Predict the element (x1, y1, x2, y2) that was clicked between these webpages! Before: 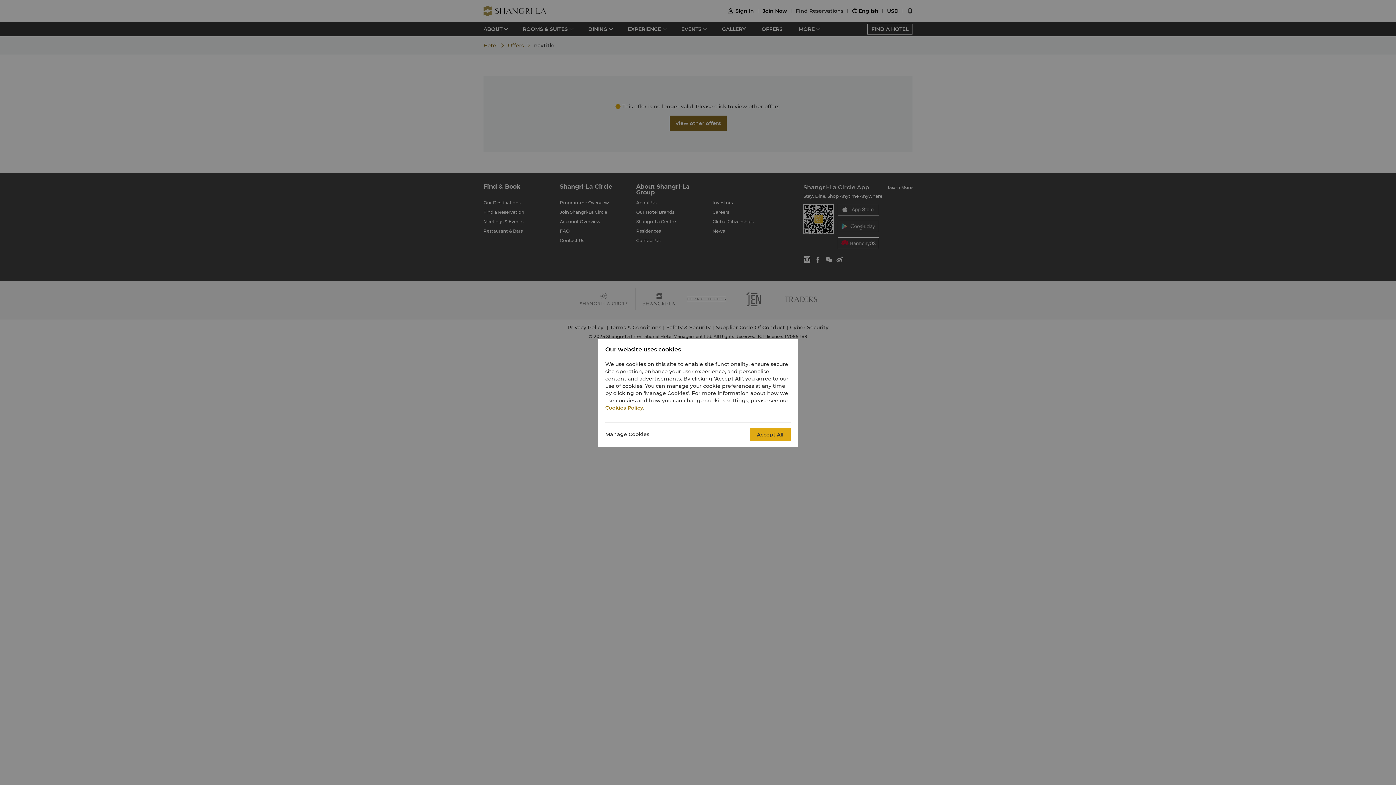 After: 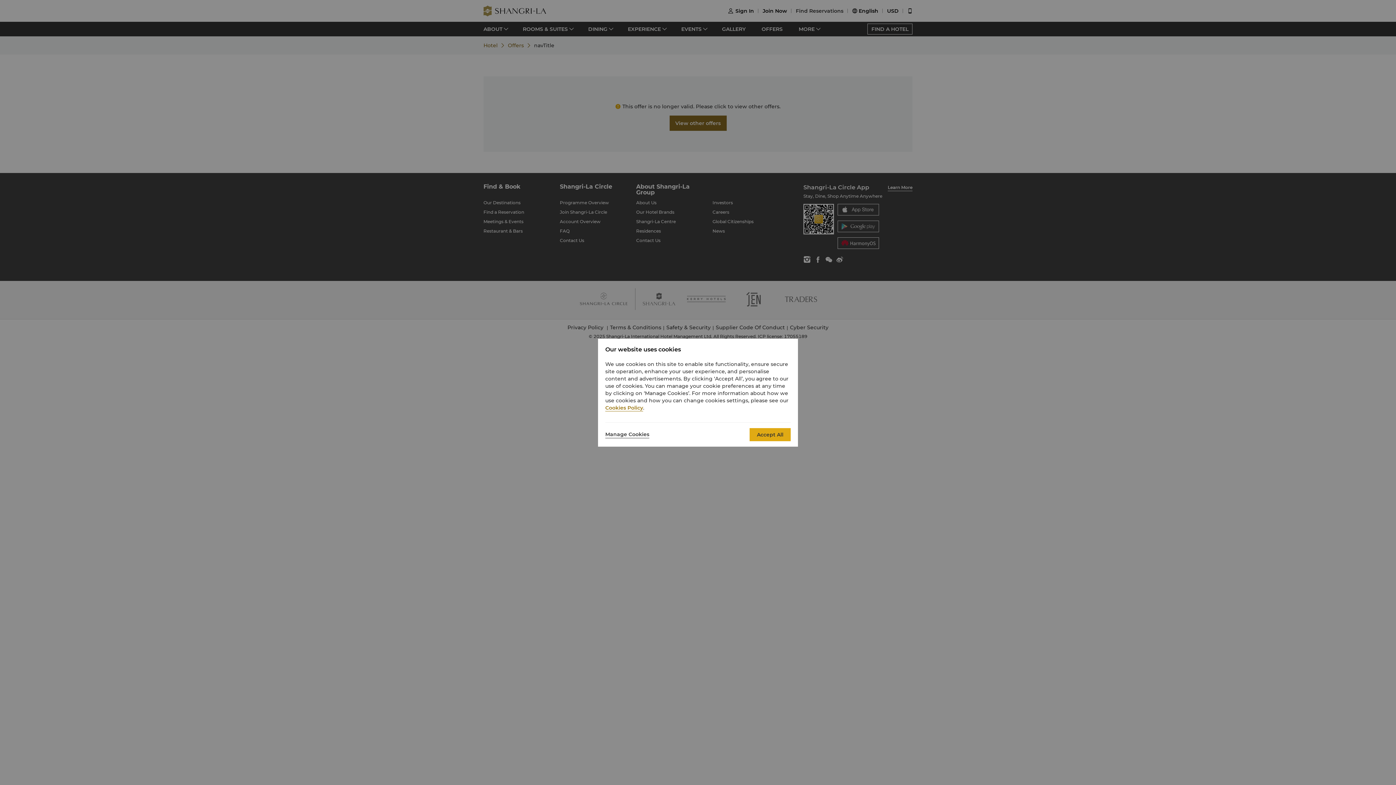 Action: bbox: (605, 404, 643, 411) label: Cookies Policy